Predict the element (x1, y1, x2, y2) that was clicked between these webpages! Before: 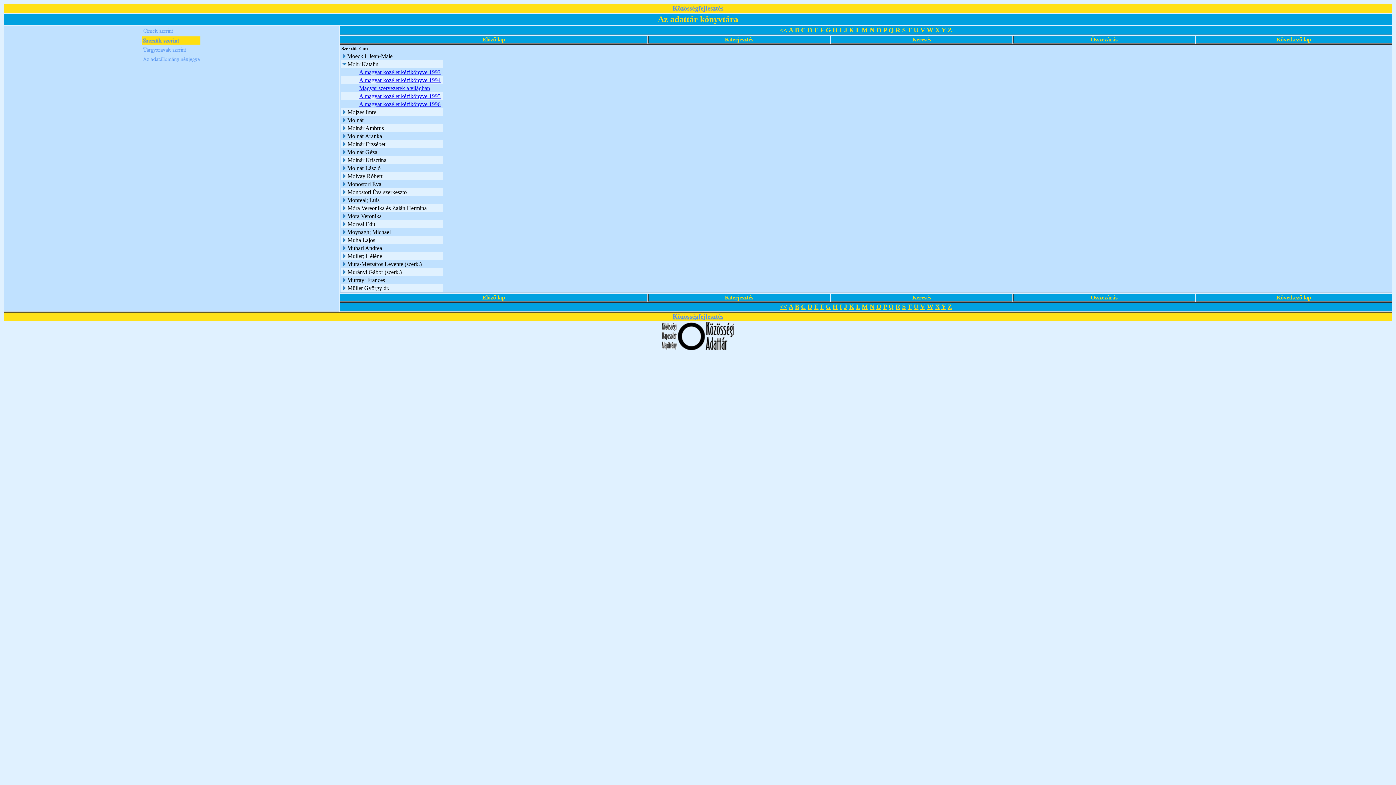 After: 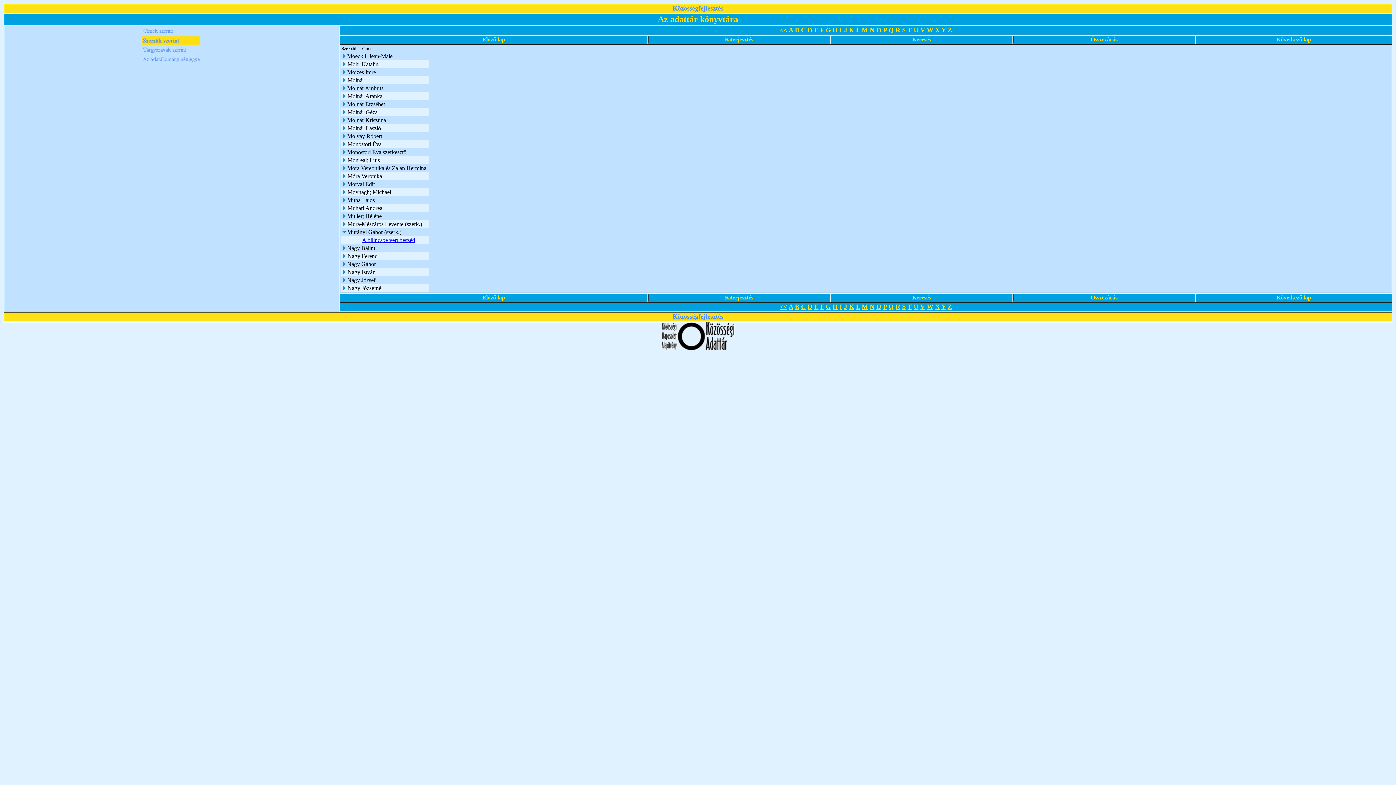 Action: bbox: (341, 269, 347, 276)